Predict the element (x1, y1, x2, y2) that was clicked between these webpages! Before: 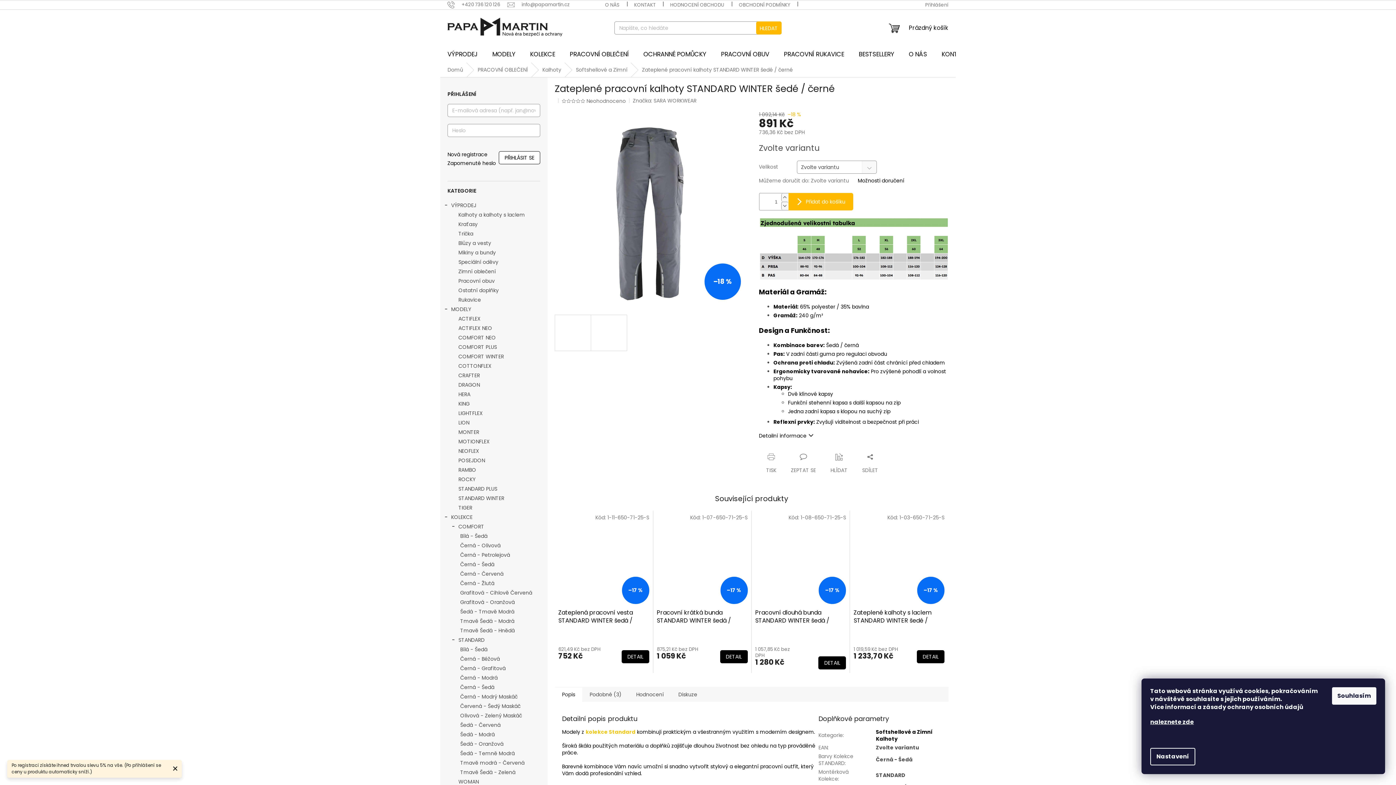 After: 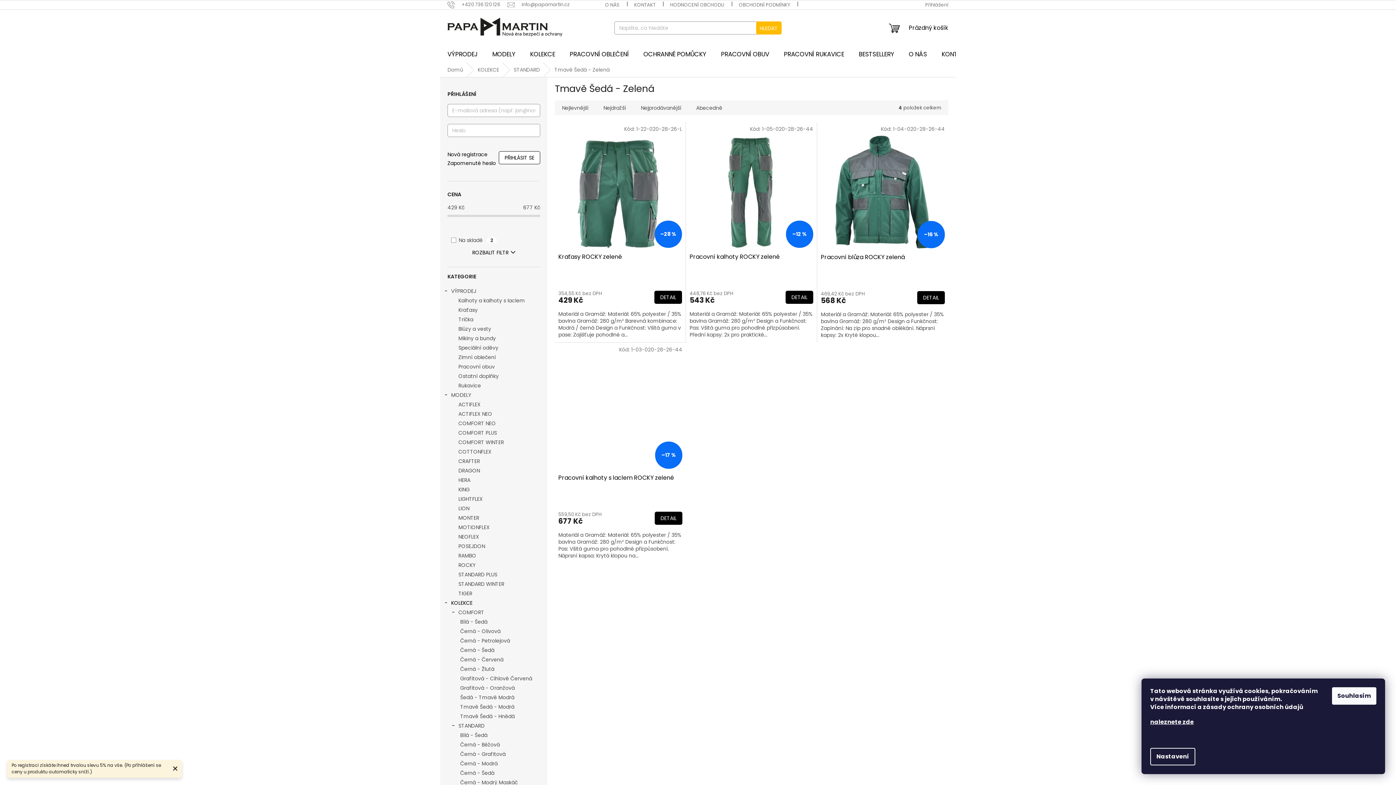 Action: label: Tmavě Šedá - Zelená bbox: (440, 768, 547, 777)